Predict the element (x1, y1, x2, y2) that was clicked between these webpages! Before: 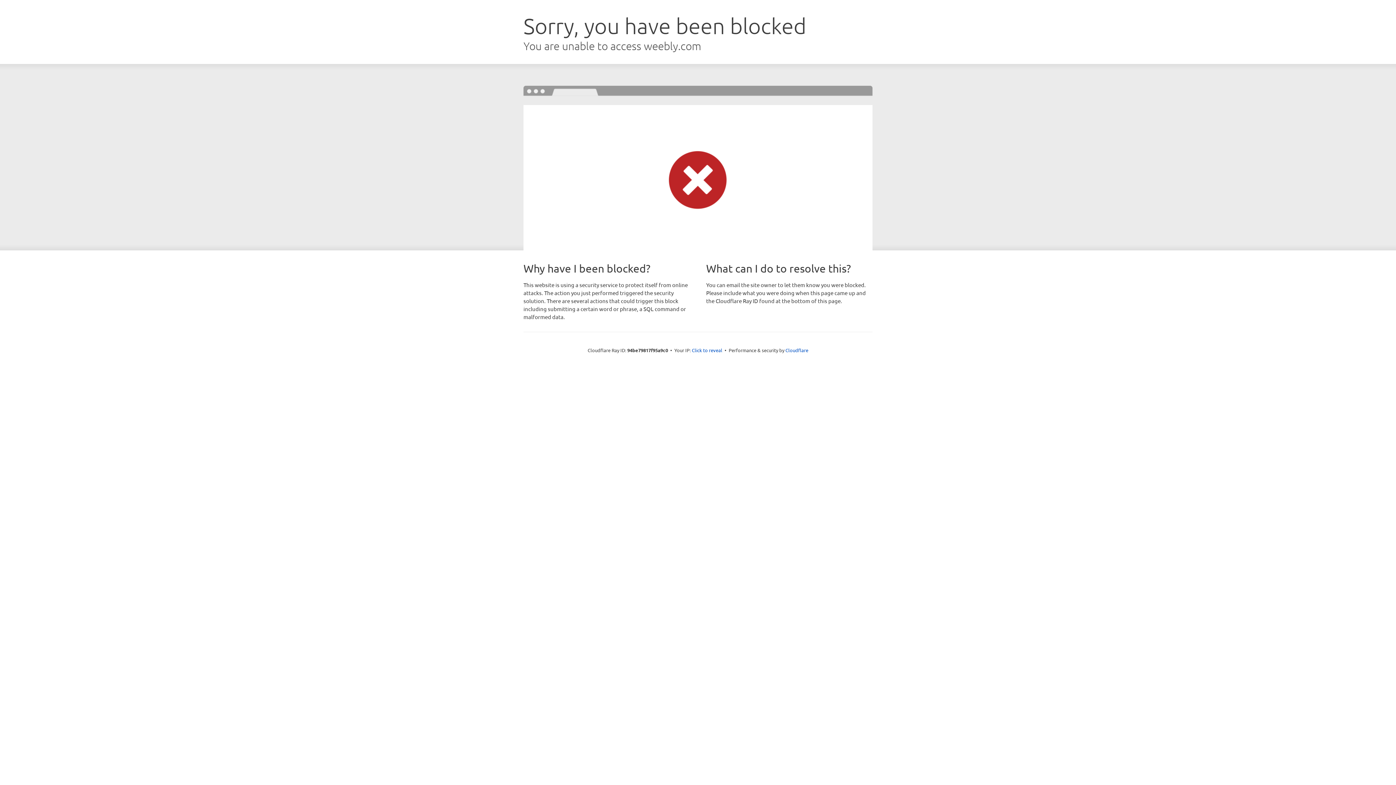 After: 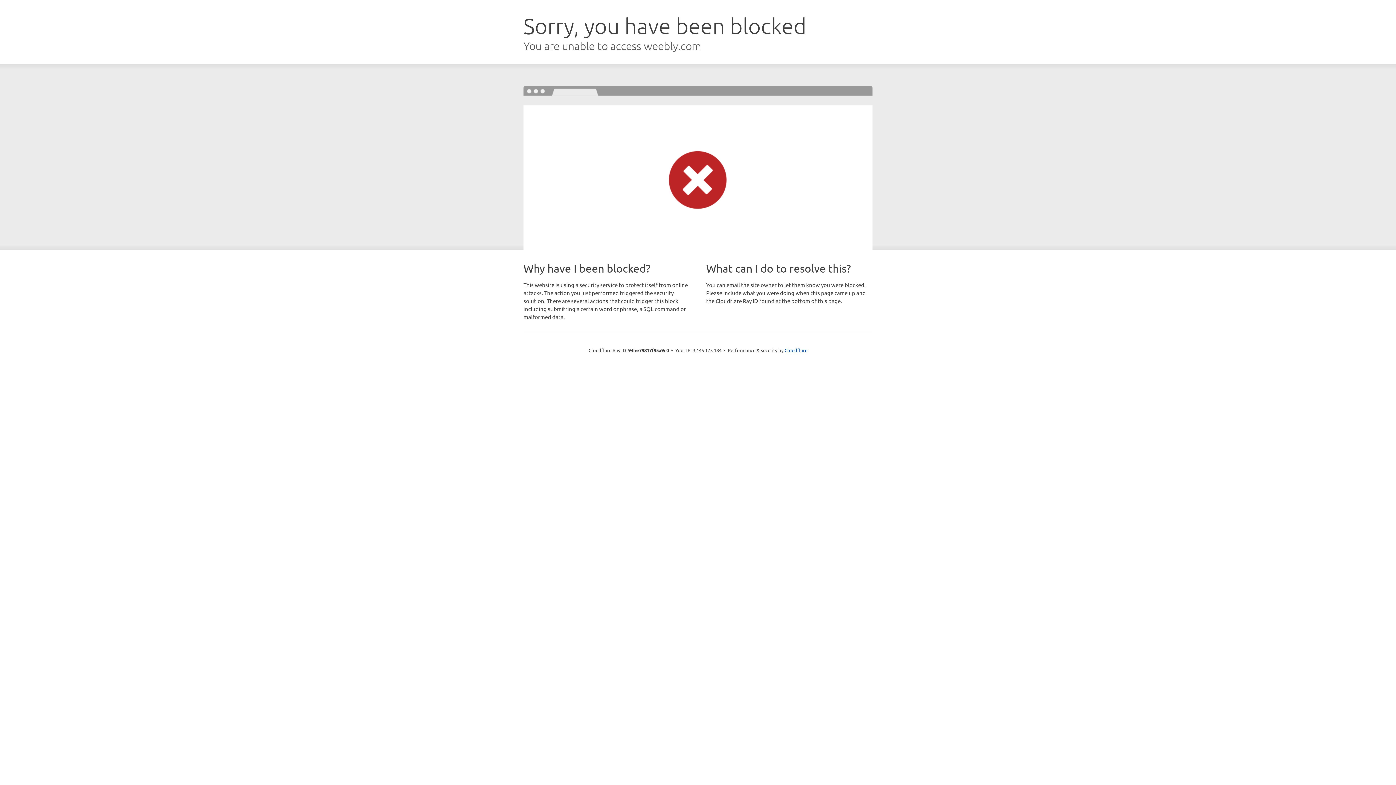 Action: label: Click to reveal bbox: (692, 346, 722, 353)